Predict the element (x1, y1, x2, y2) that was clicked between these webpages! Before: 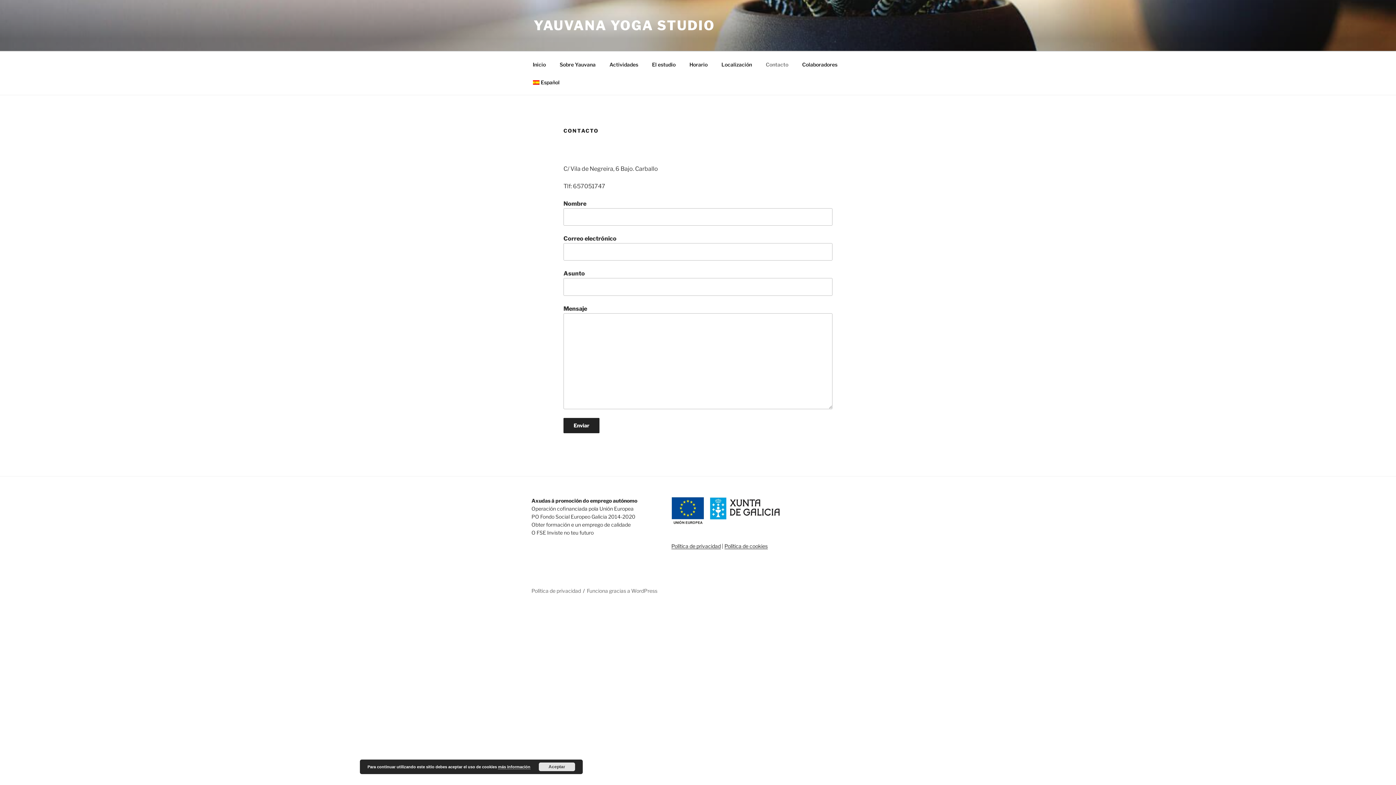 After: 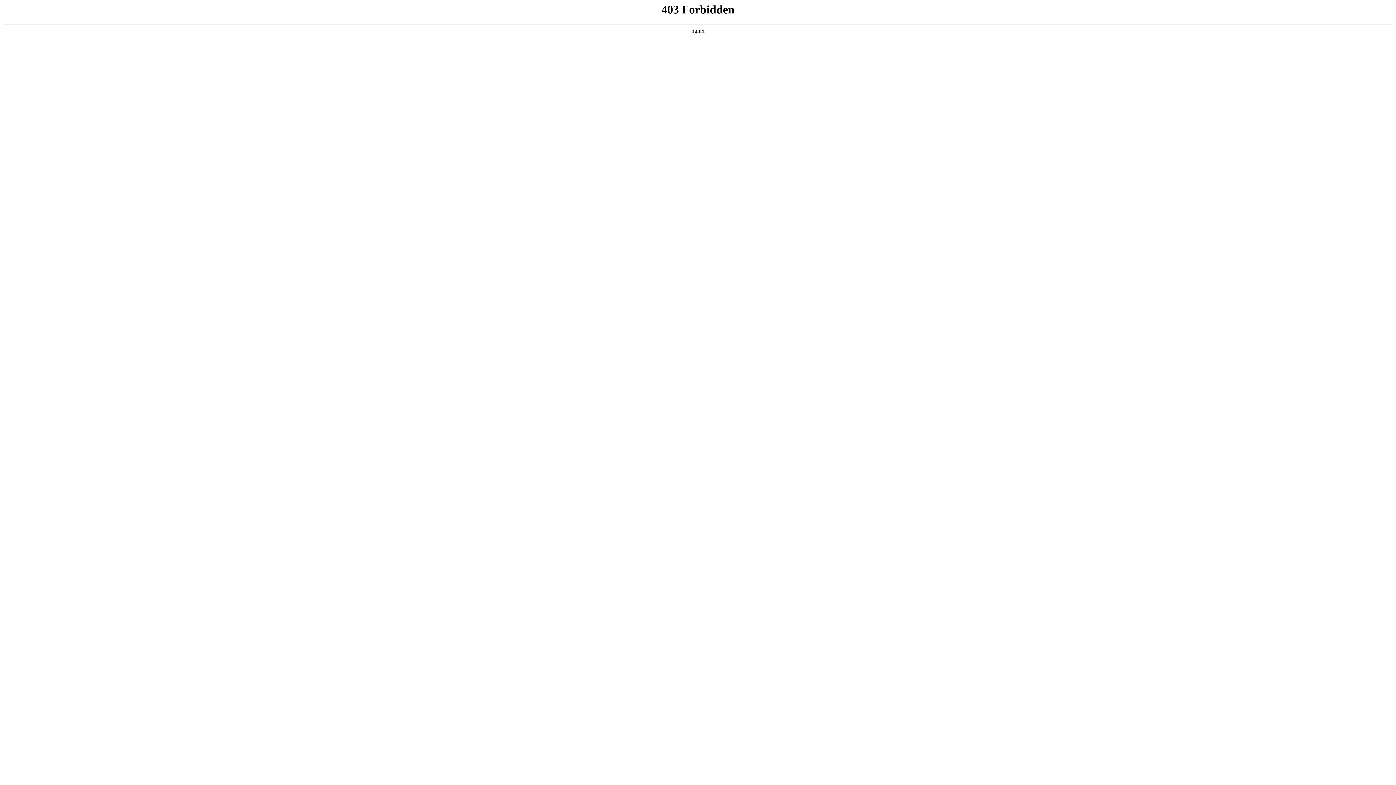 Action: label: Funciona gracias a WordPress bbox: (587, 587, 657, 594)